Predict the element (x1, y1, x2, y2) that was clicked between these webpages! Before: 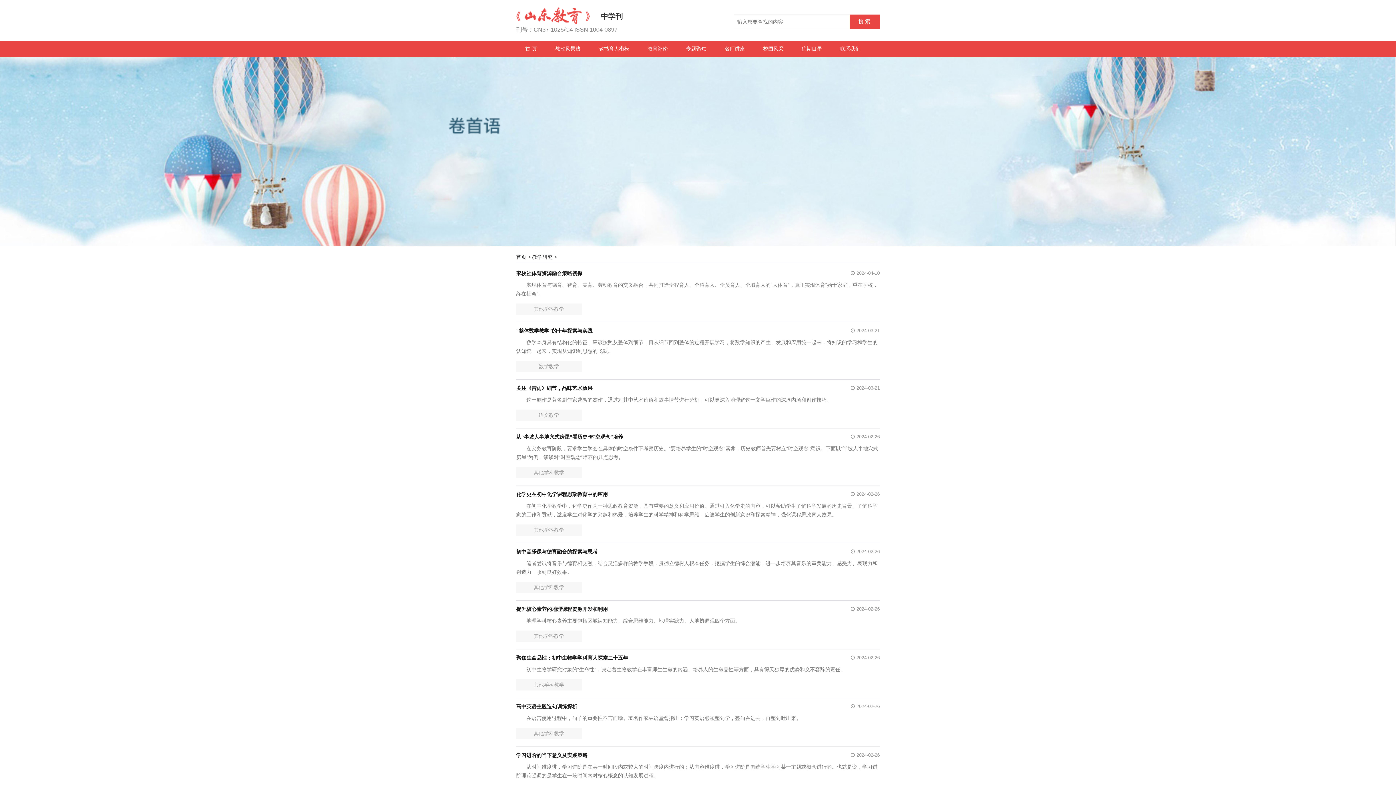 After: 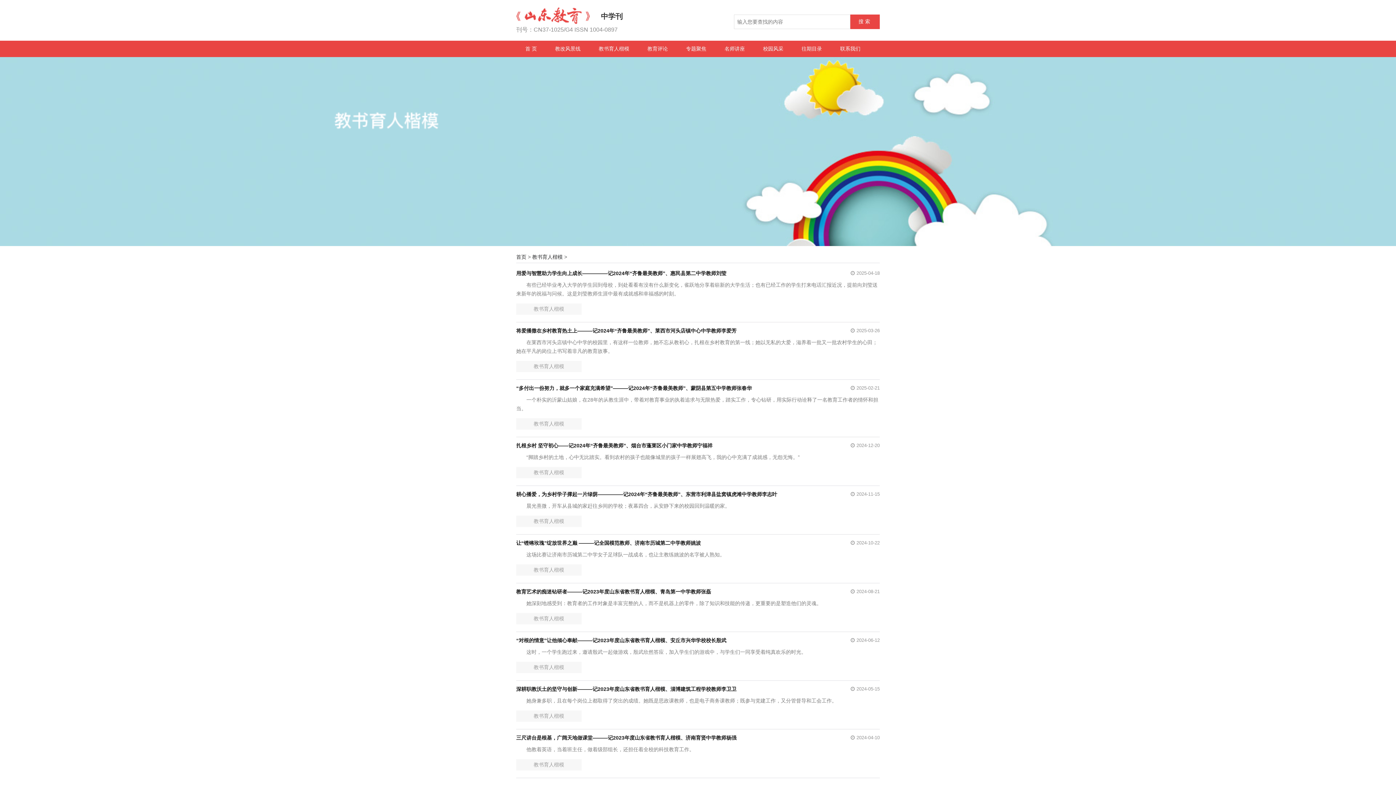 Action: label: 教书育人楷模 bbox: (589, 40, 638, 57)